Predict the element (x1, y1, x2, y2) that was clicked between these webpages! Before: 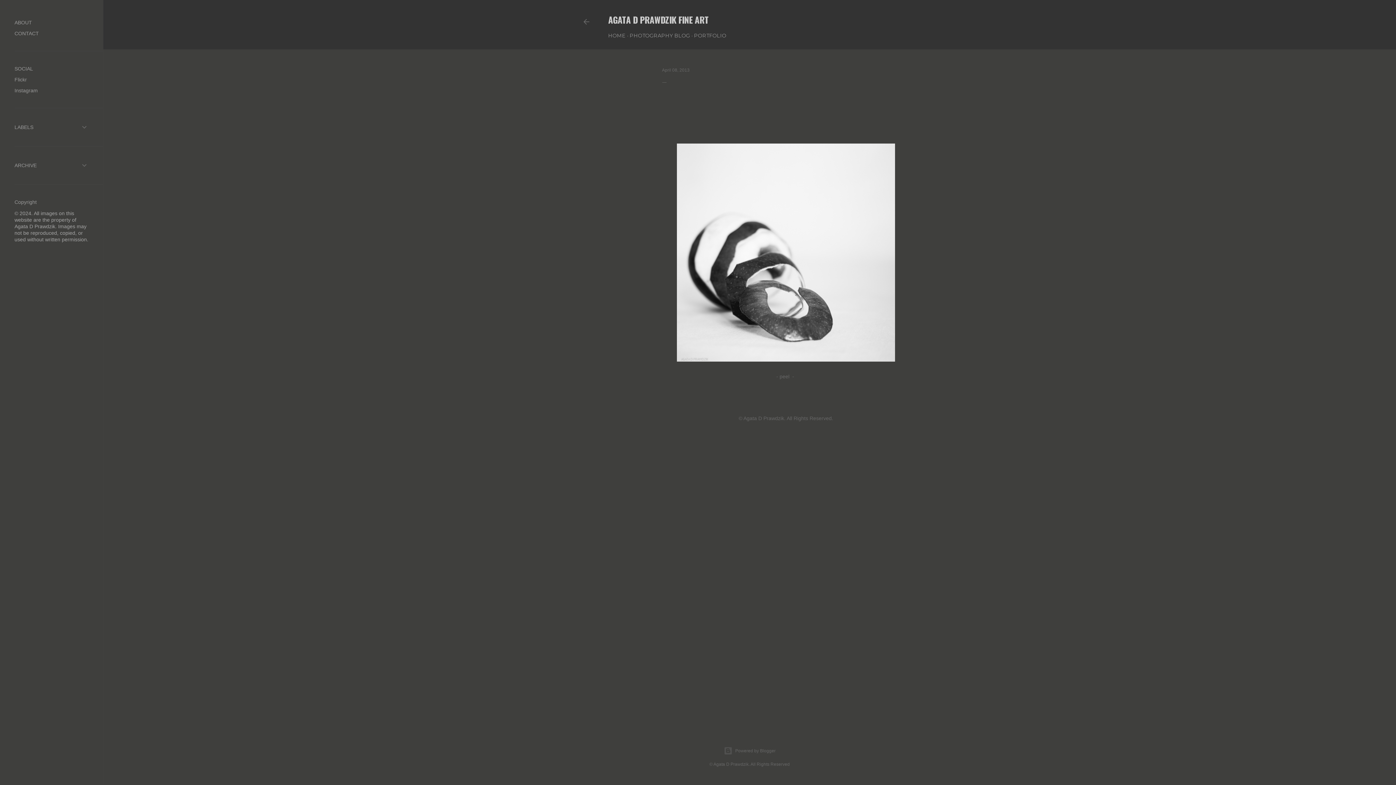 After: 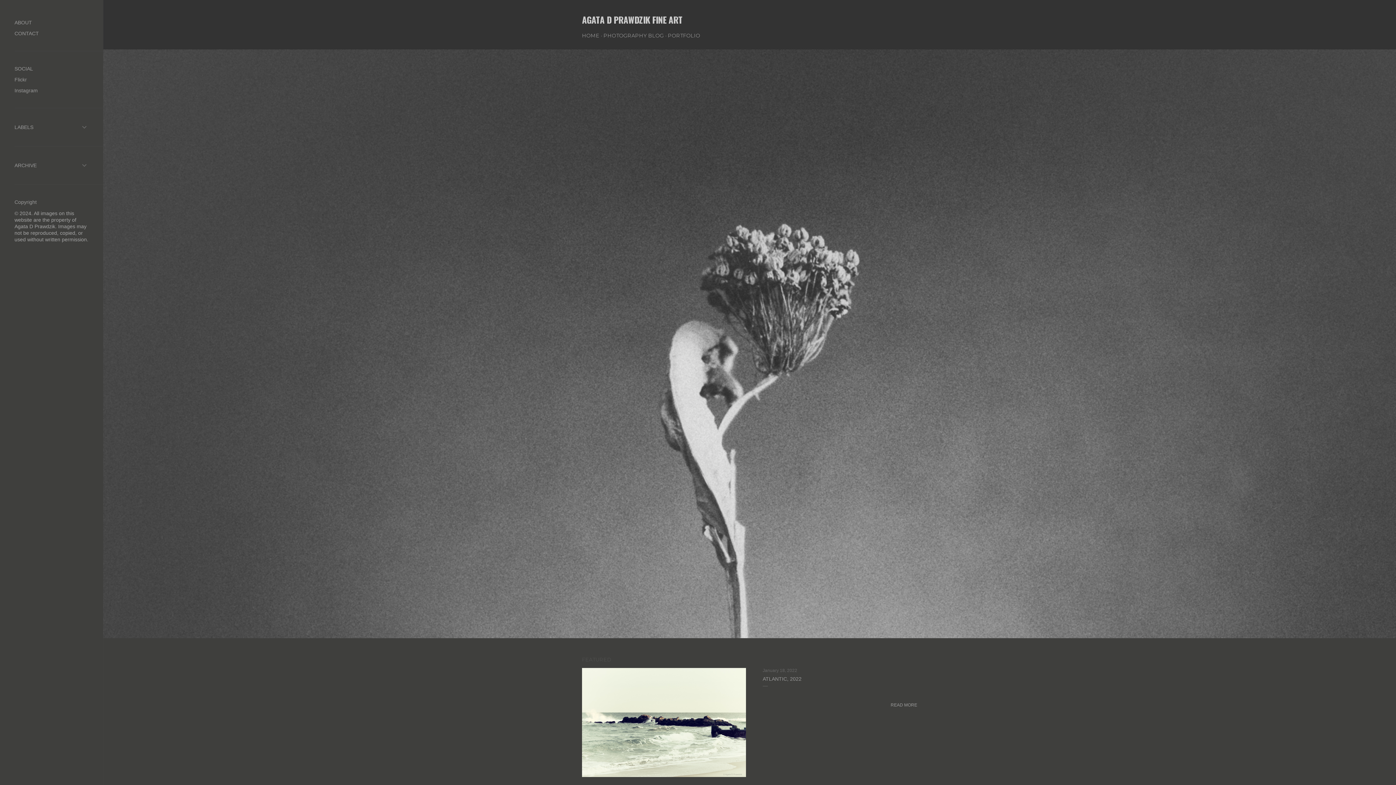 Action: bbox: (608, 13, 709, 26) label: AGATA D PRAWDZIK FINE ART